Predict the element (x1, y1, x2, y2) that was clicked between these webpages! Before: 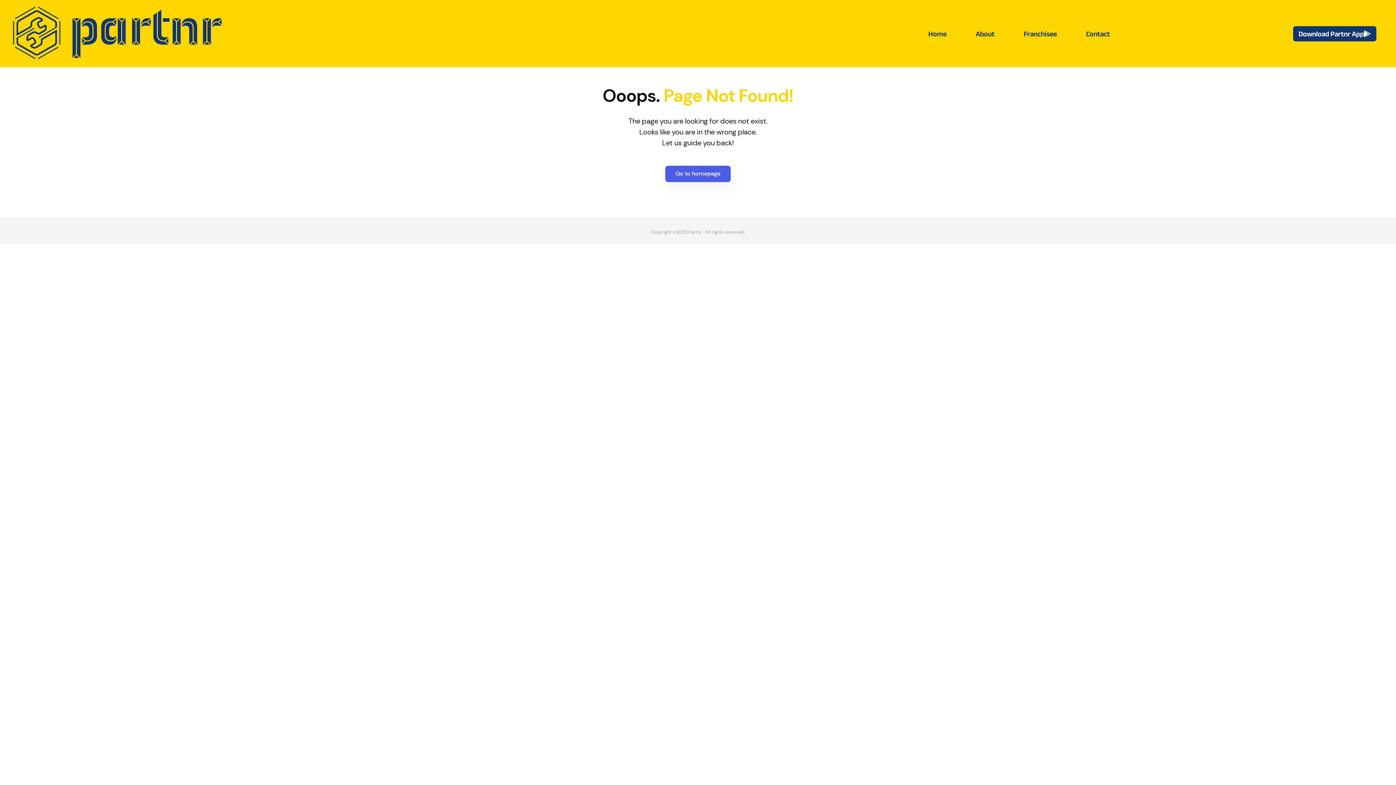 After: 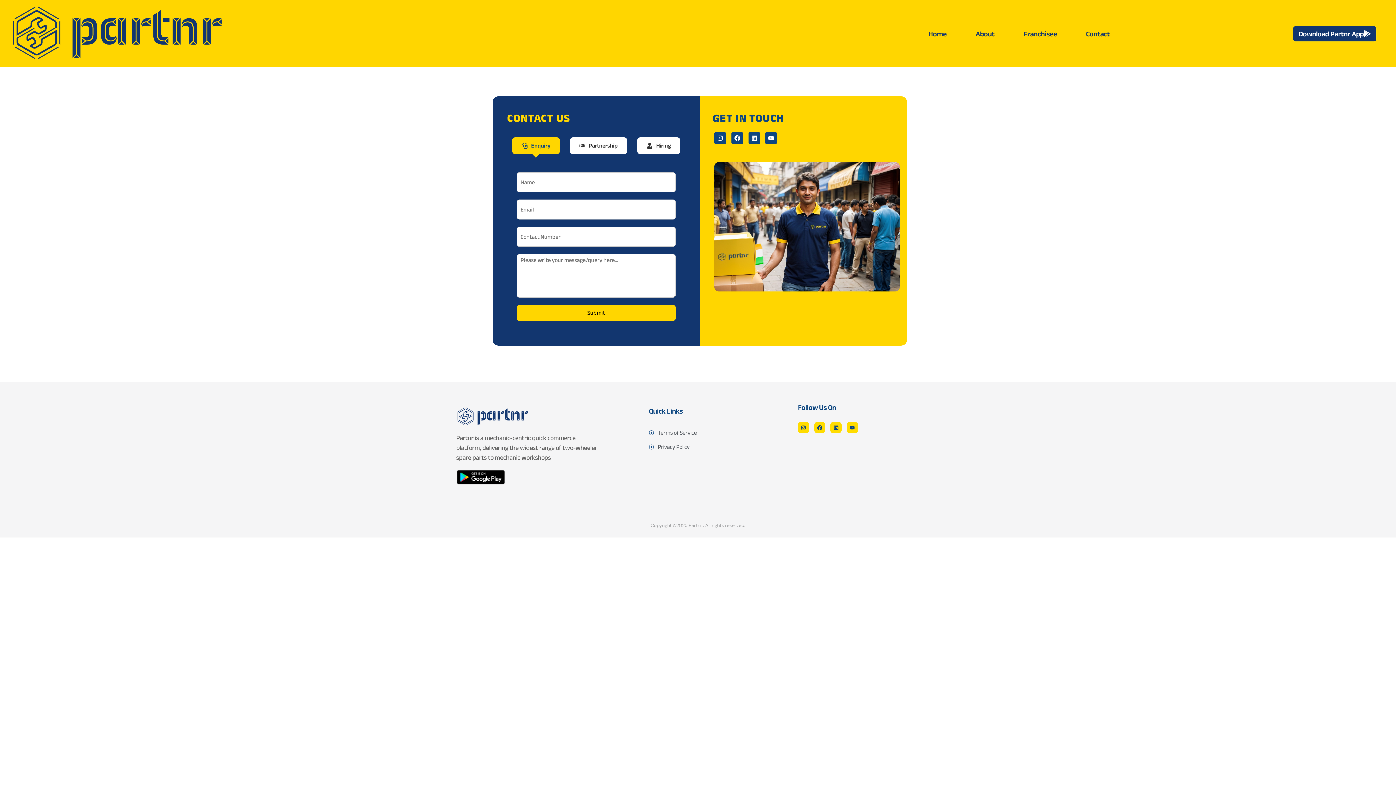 Action: bbox: (1071, 24, 1124, 42) label: Contact